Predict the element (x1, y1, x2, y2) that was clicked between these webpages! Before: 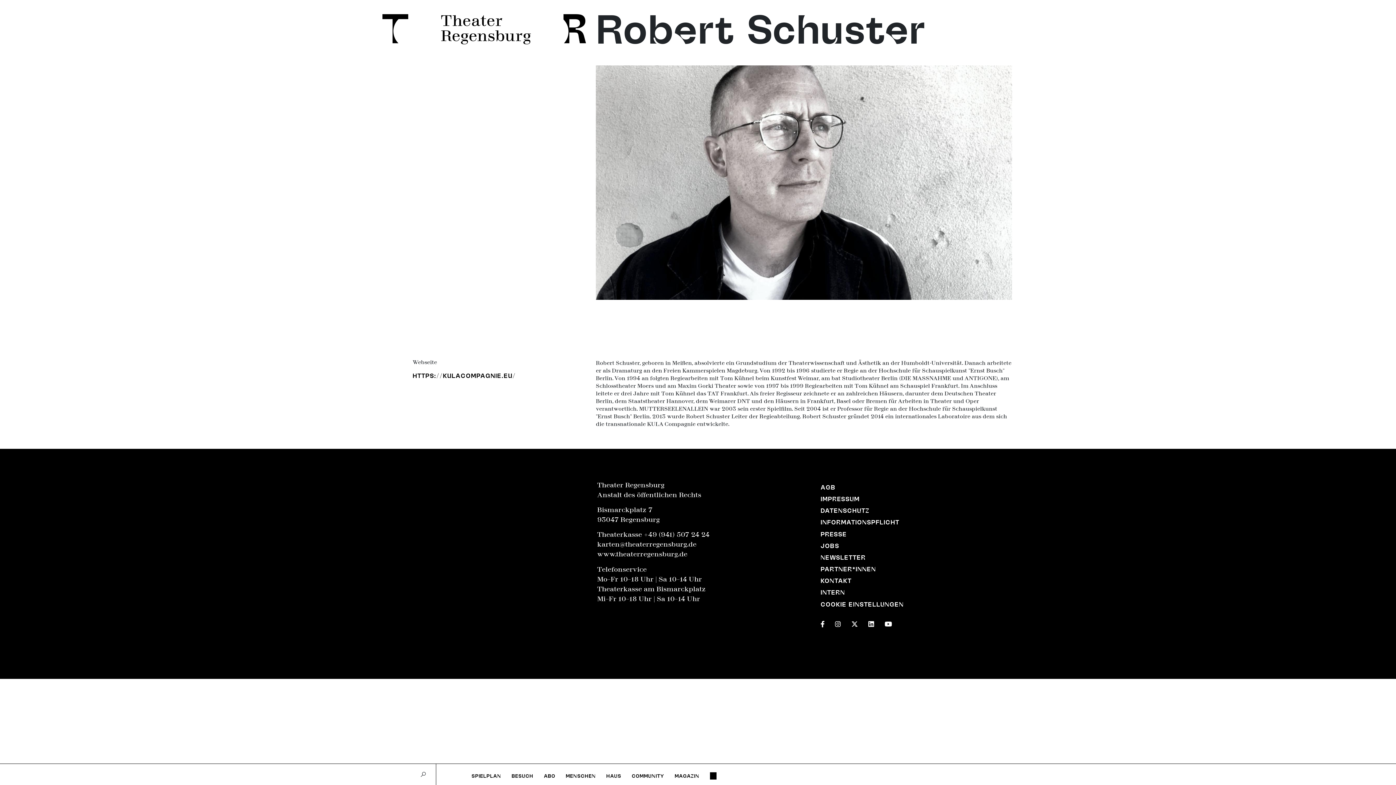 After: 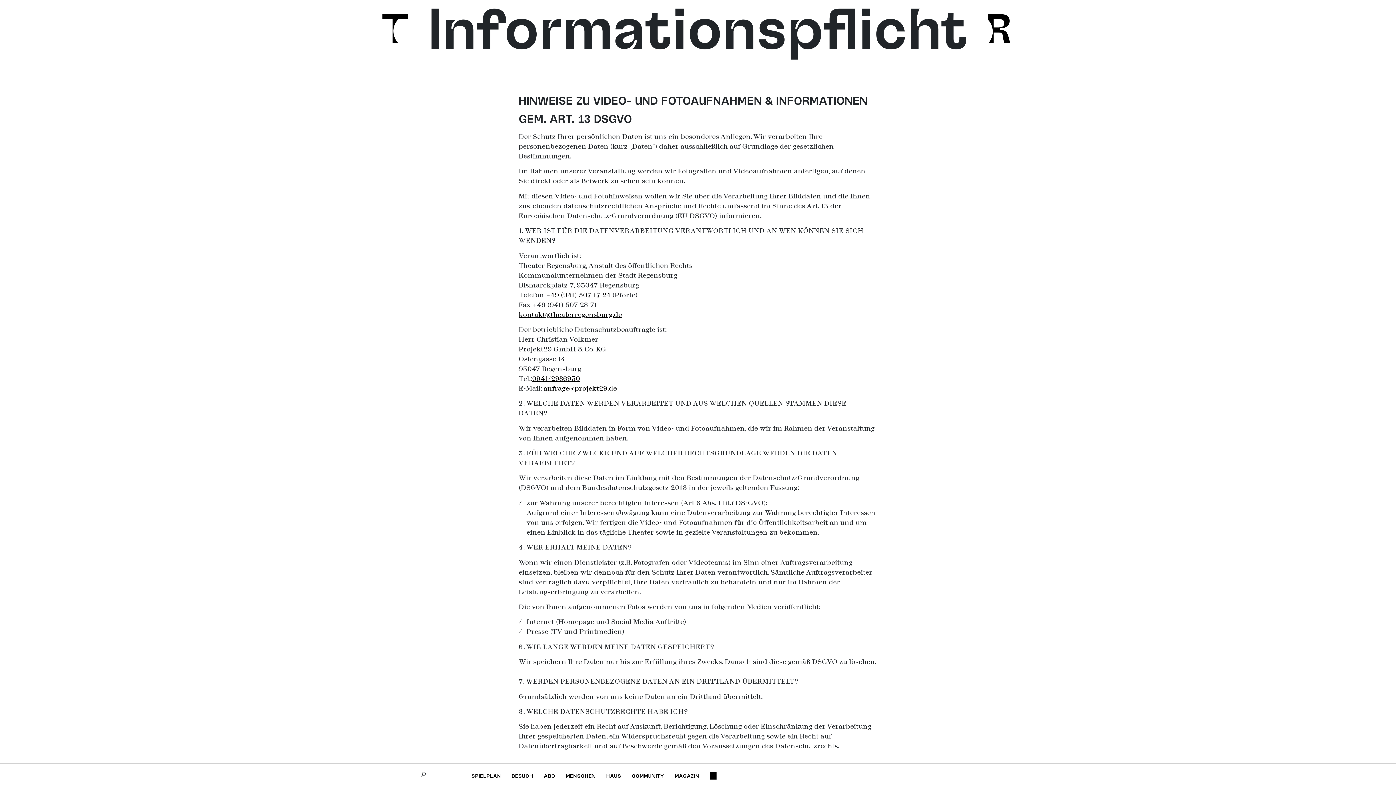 Action: bbox: (820, 515, 998, 527) label: INFORMATIONSPFLICHT